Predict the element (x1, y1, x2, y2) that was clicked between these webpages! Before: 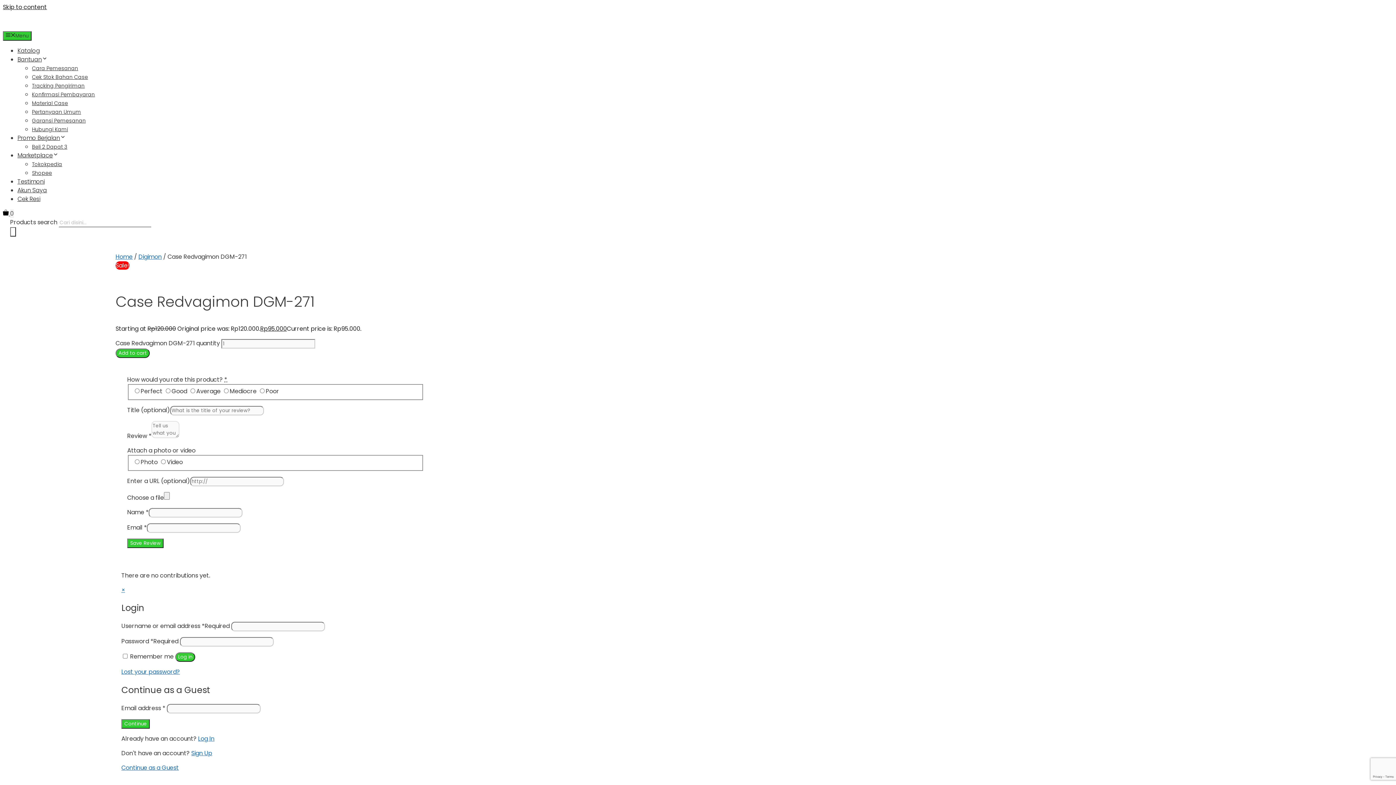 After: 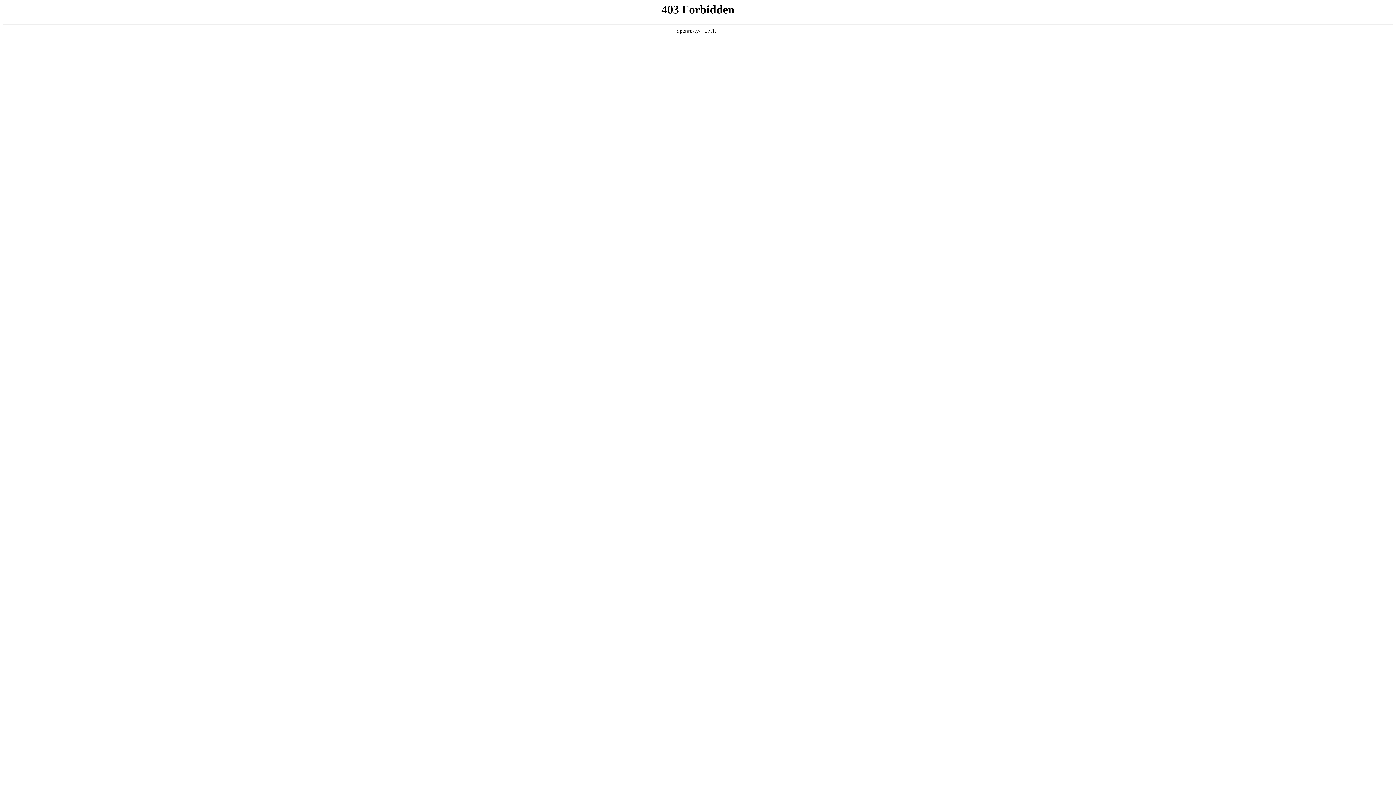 Action: label: Log in bbox: (175, 652, 195, 662)